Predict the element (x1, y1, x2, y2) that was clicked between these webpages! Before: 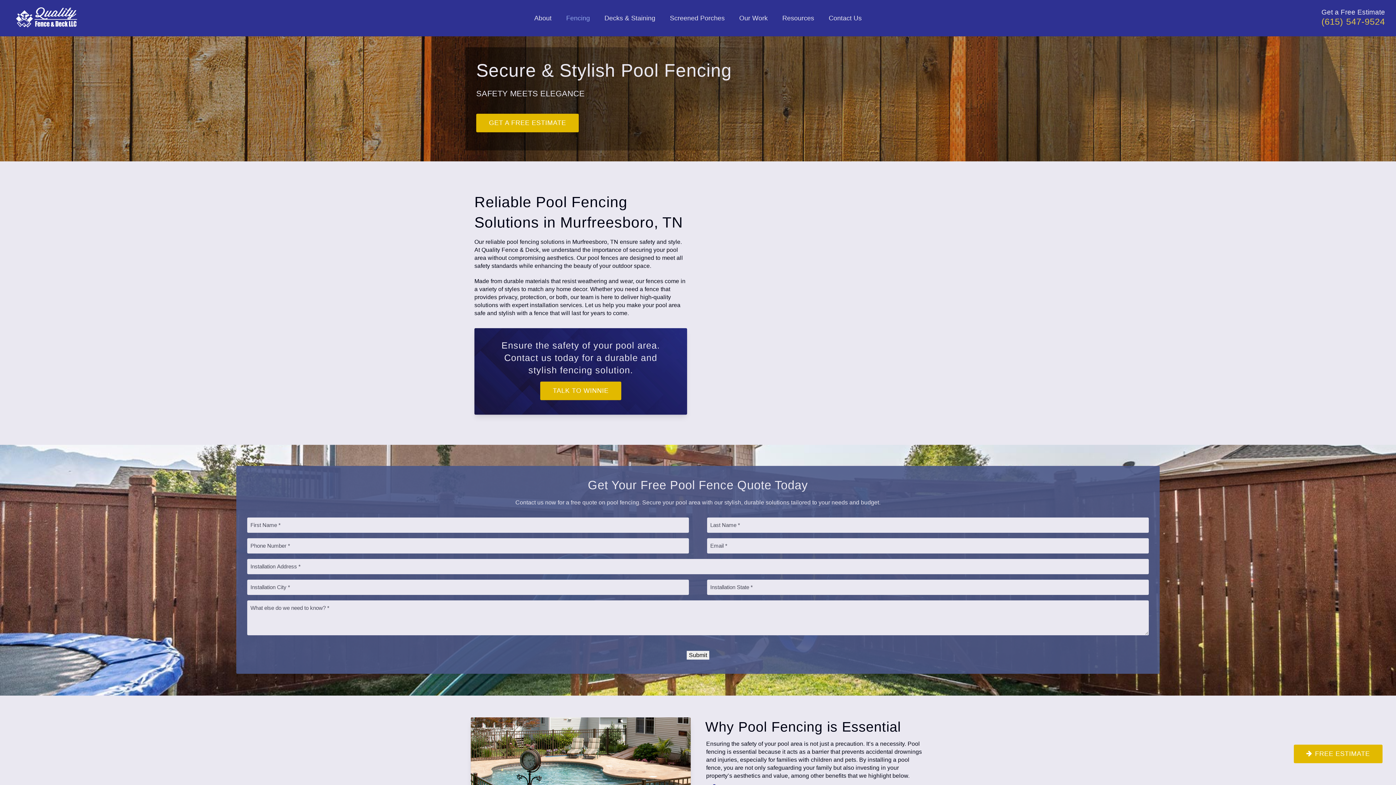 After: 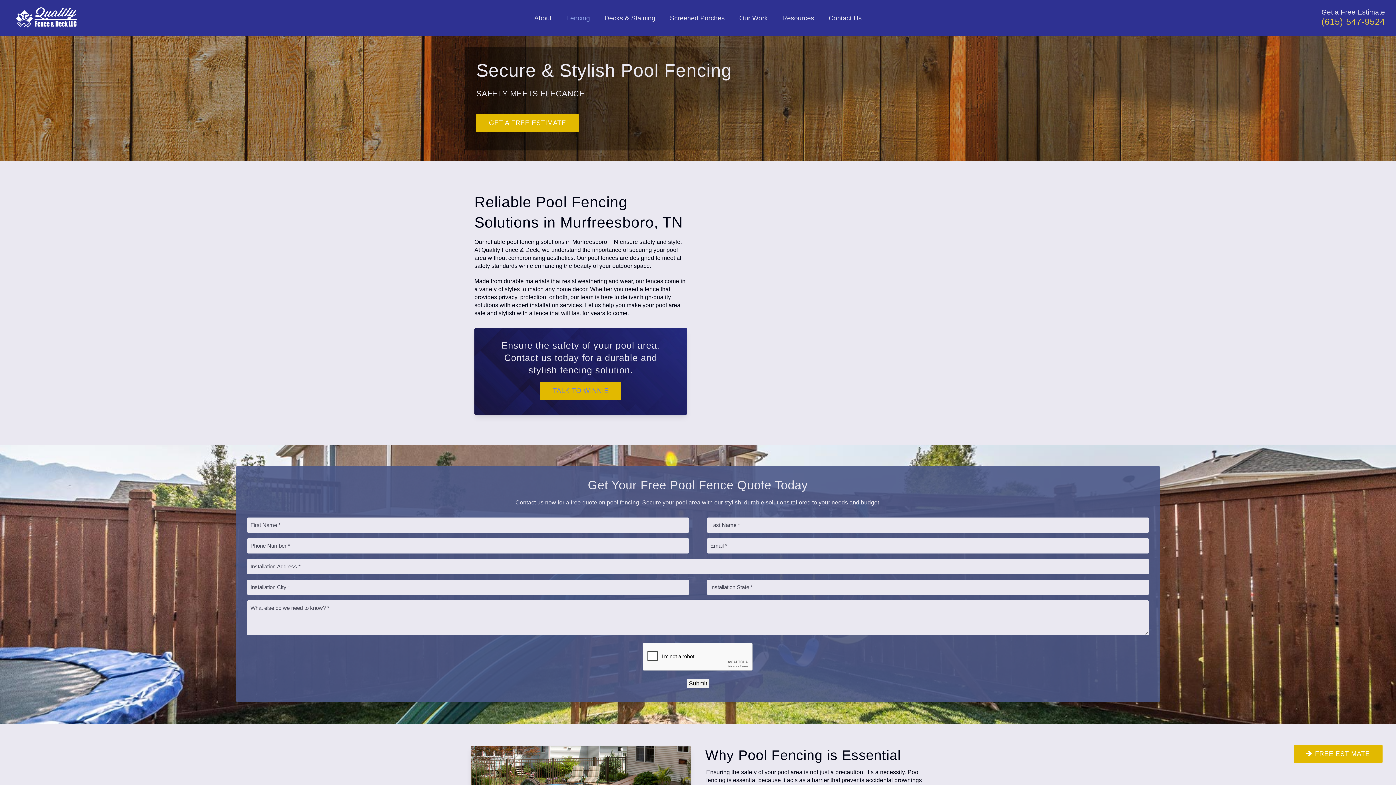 Action: bbox: (540, 381, 621, 400) label: TALK TO WINNIE